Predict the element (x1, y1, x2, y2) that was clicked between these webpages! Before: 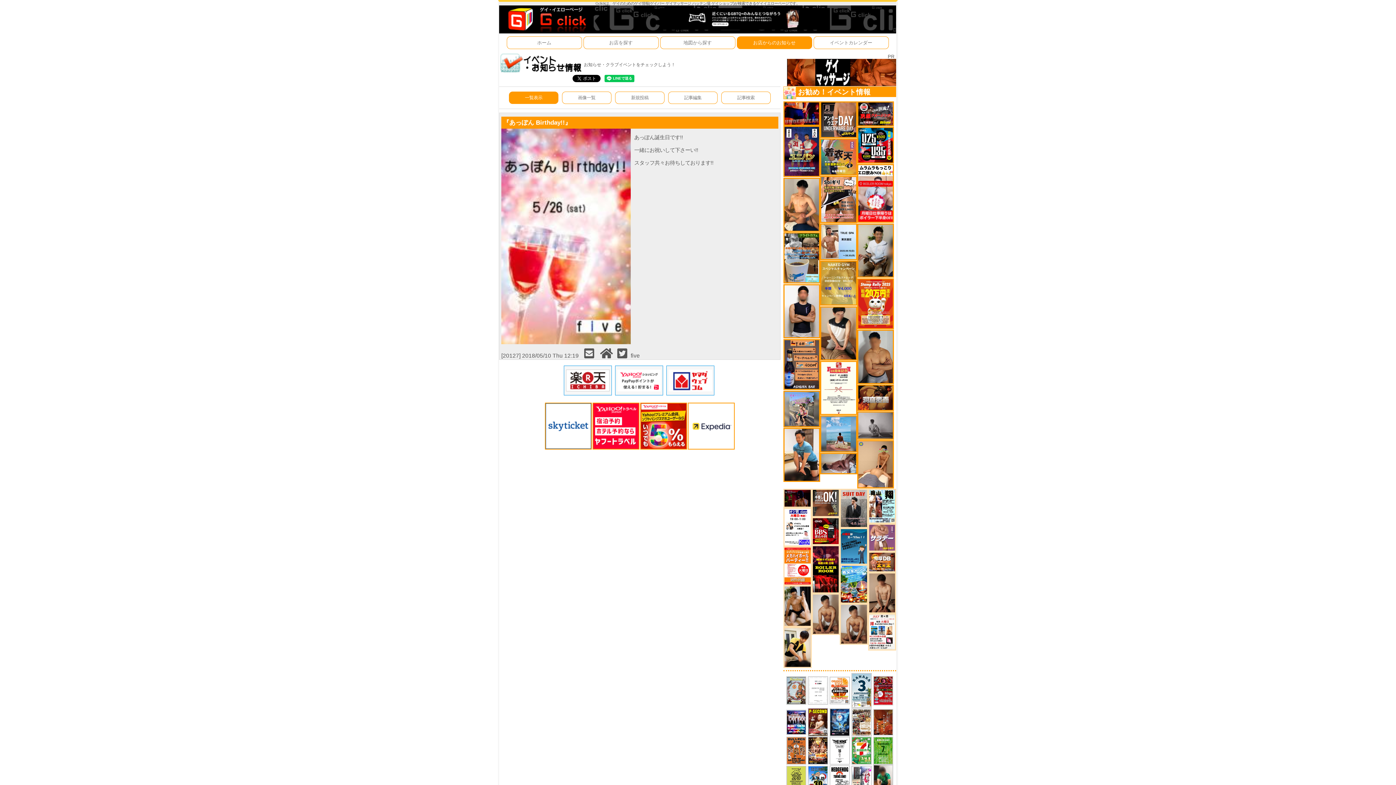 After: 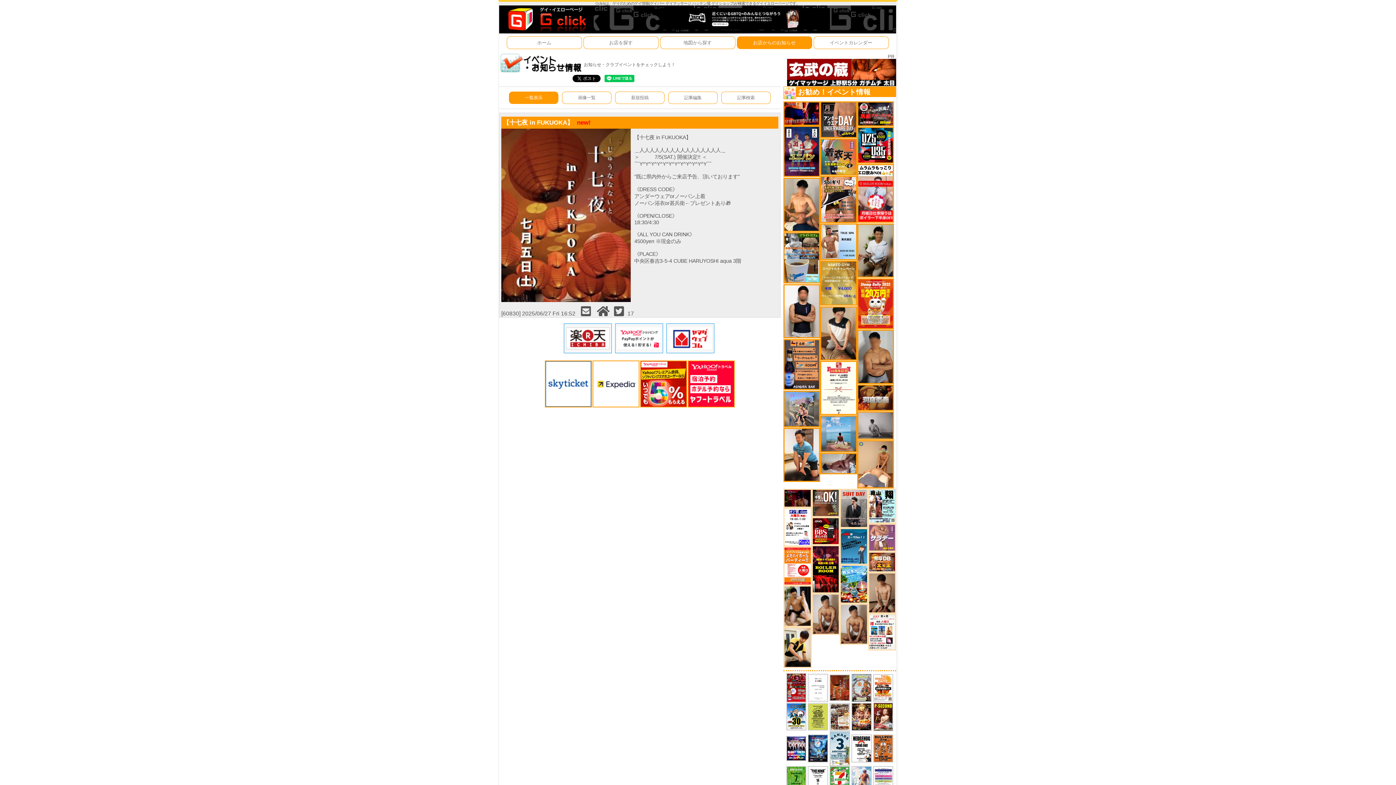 Action: bbox: (873, 719, 893, 725)